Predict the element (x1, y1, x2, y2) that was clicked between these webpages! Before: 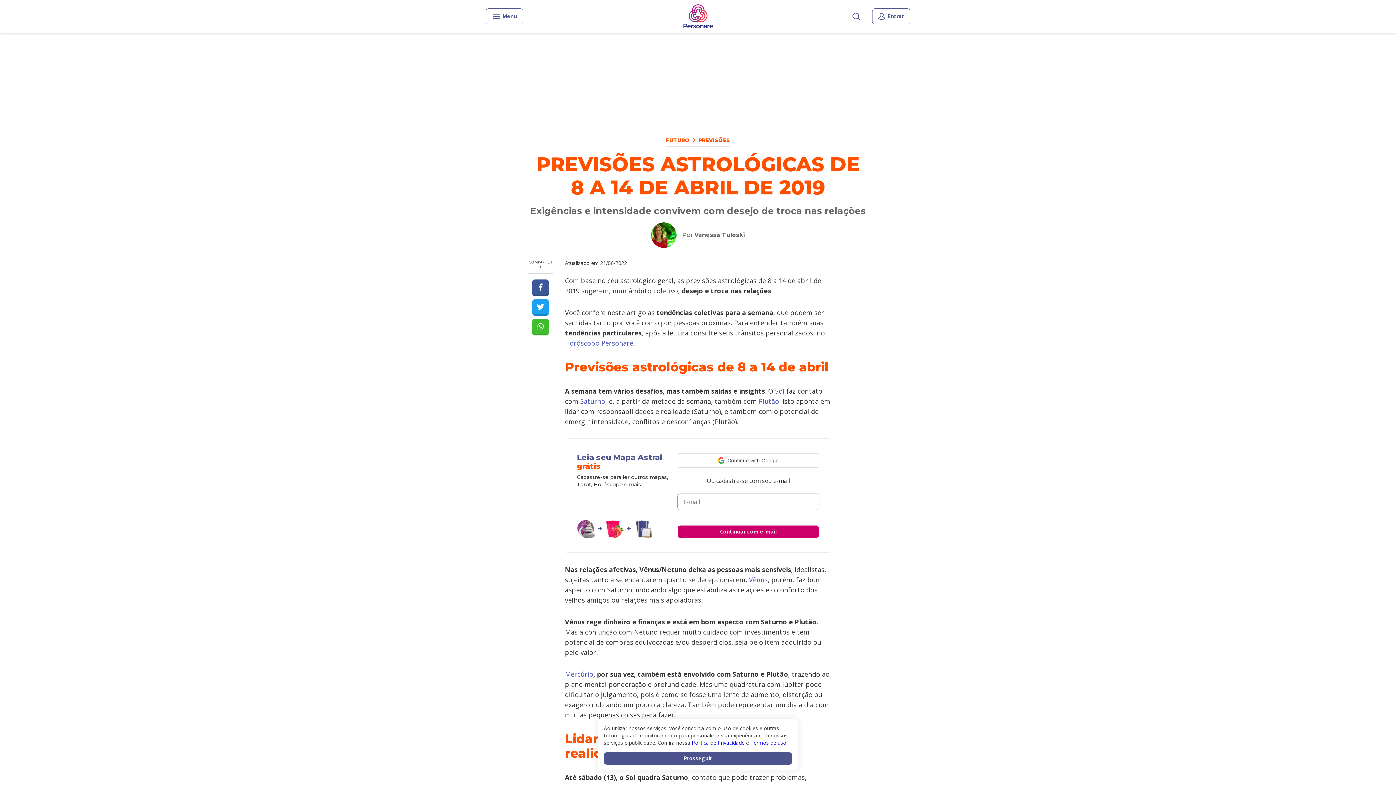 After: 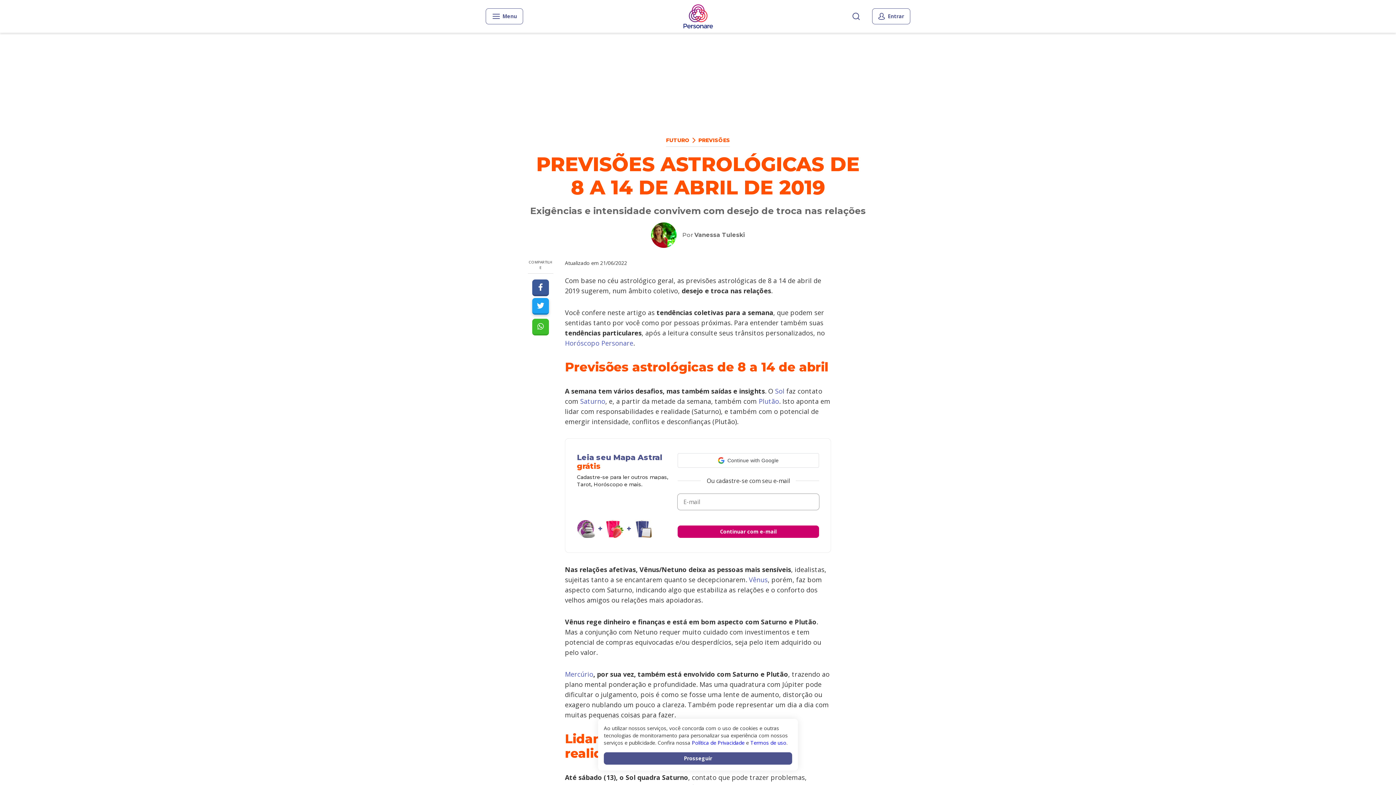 Action: bbox: (532, 299, 549, 316)